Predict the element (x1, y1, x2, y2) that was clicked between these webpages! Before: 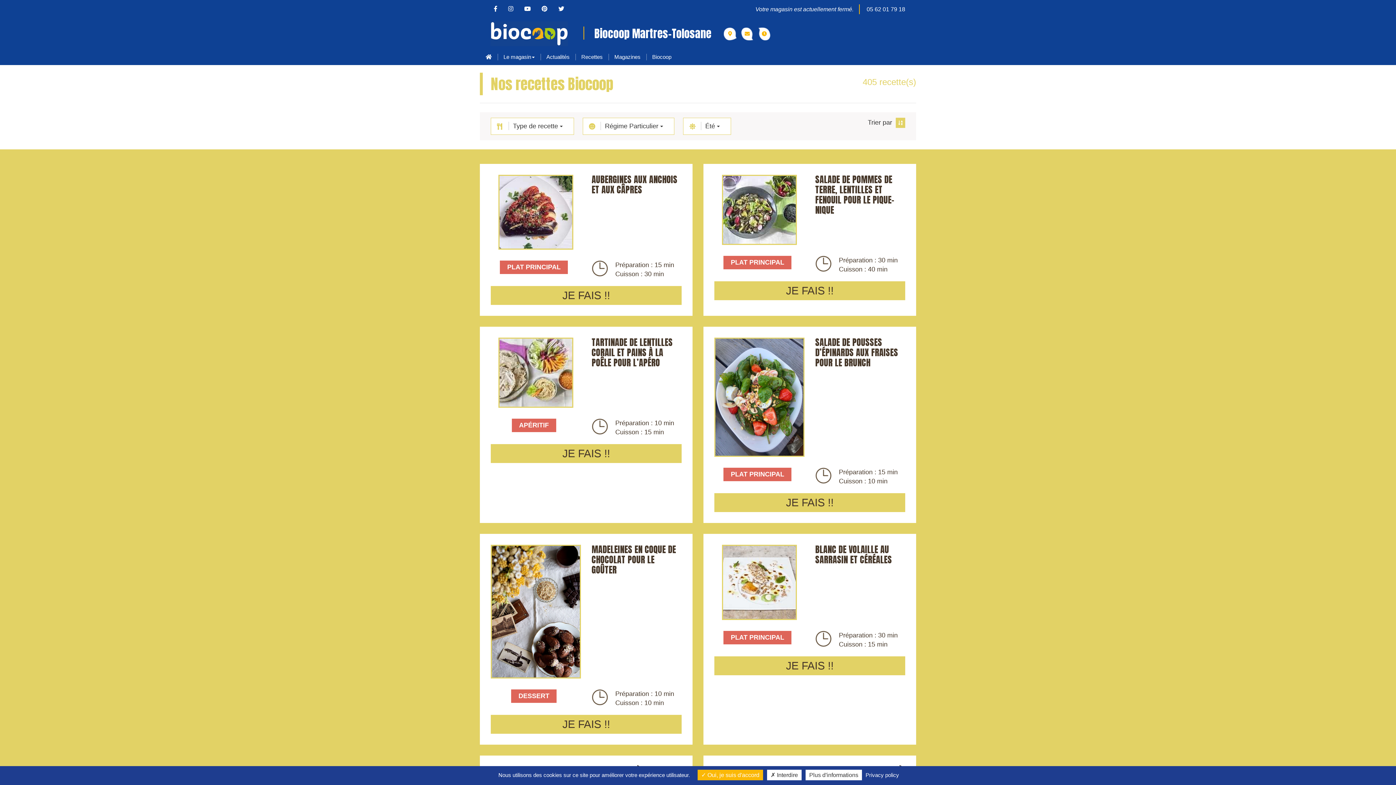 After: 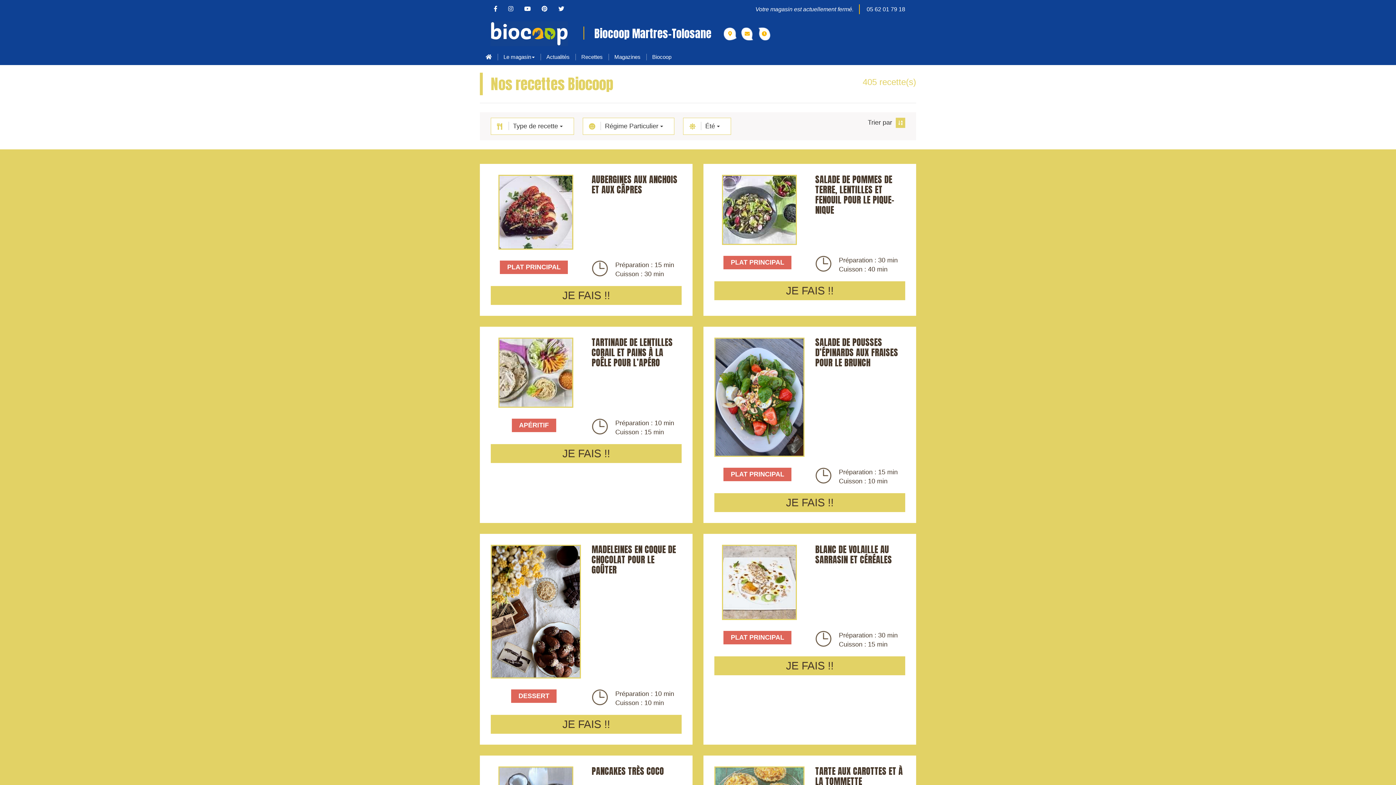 Action: label:  Interdire bbox: (767, 770, 801, 780)